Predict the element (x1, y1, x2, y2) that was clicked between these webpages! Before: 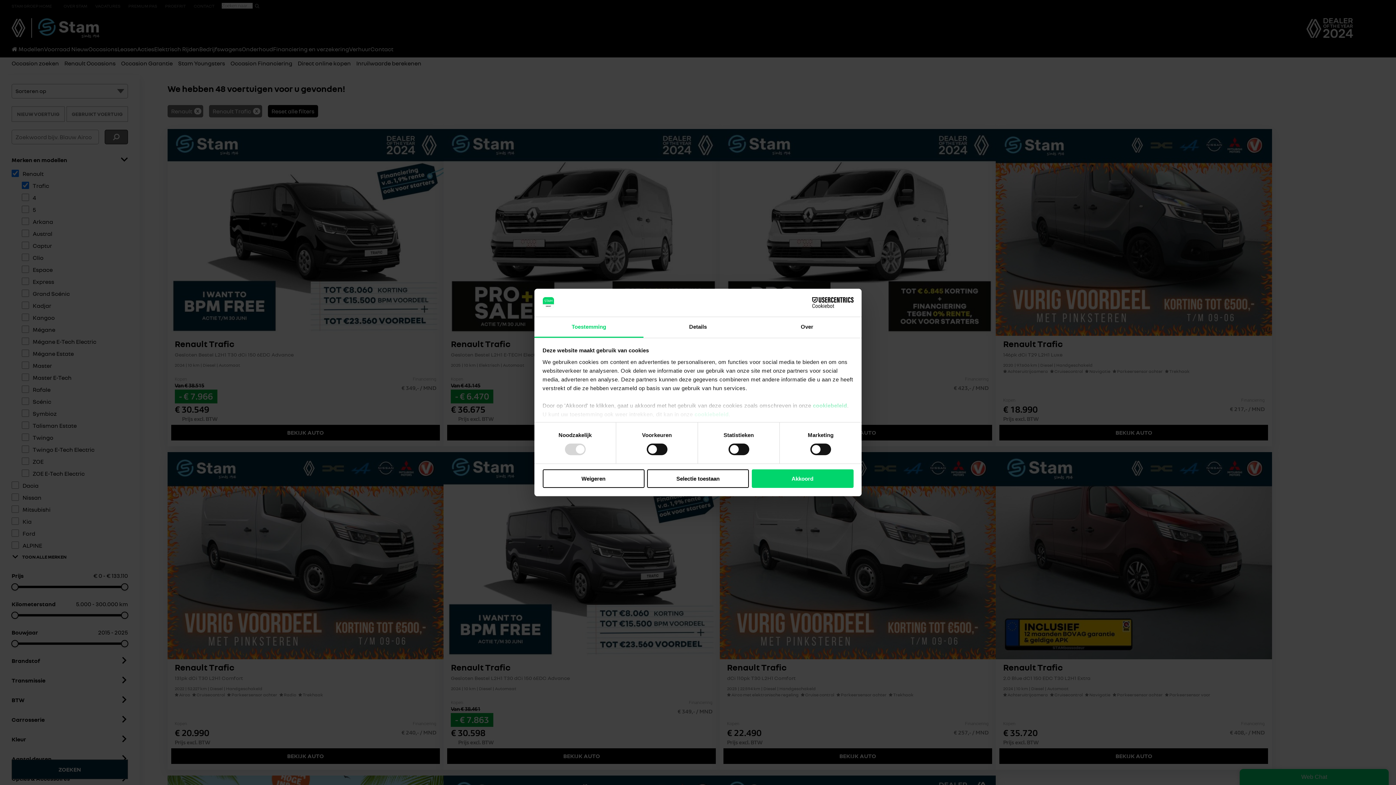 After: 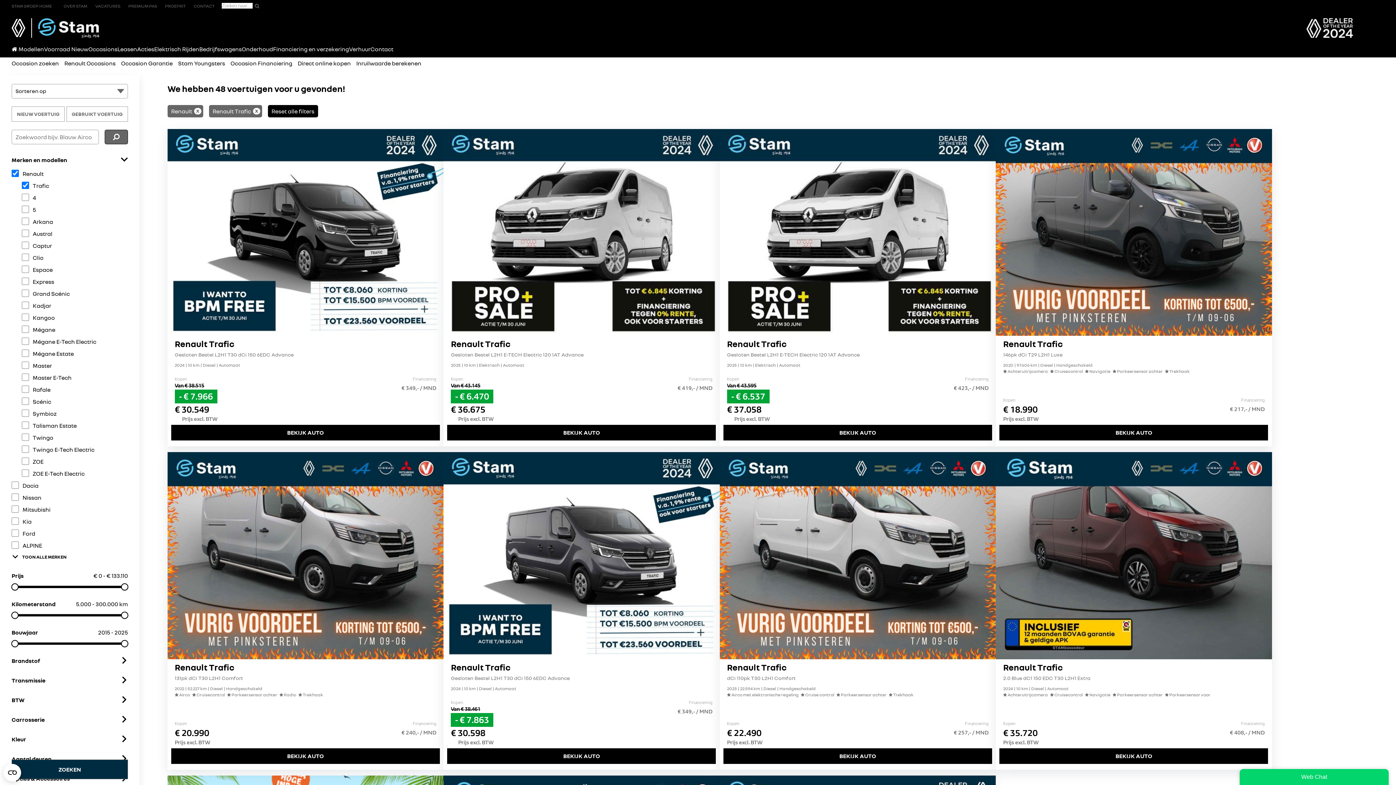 Action: bbox: (751, 469, 853, 488) label: Akkoord